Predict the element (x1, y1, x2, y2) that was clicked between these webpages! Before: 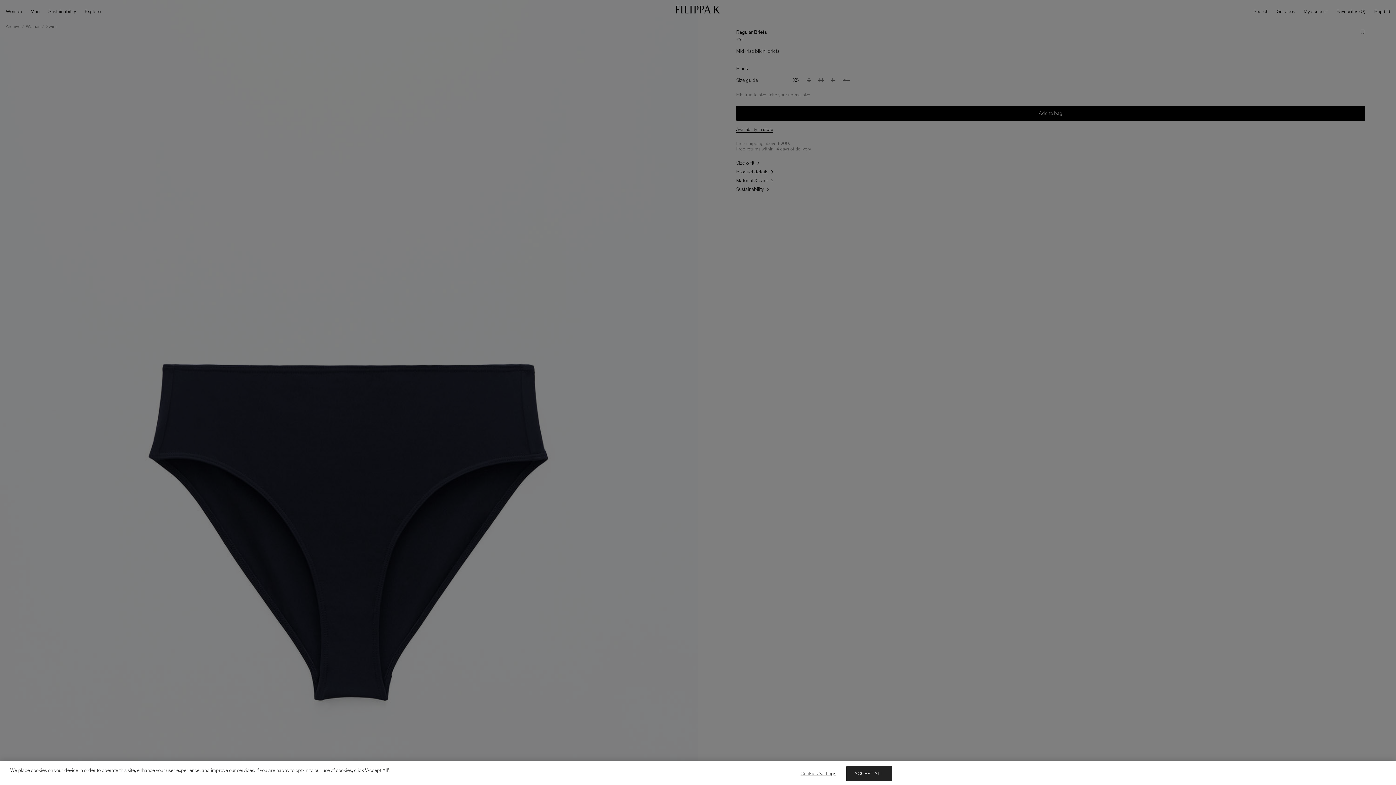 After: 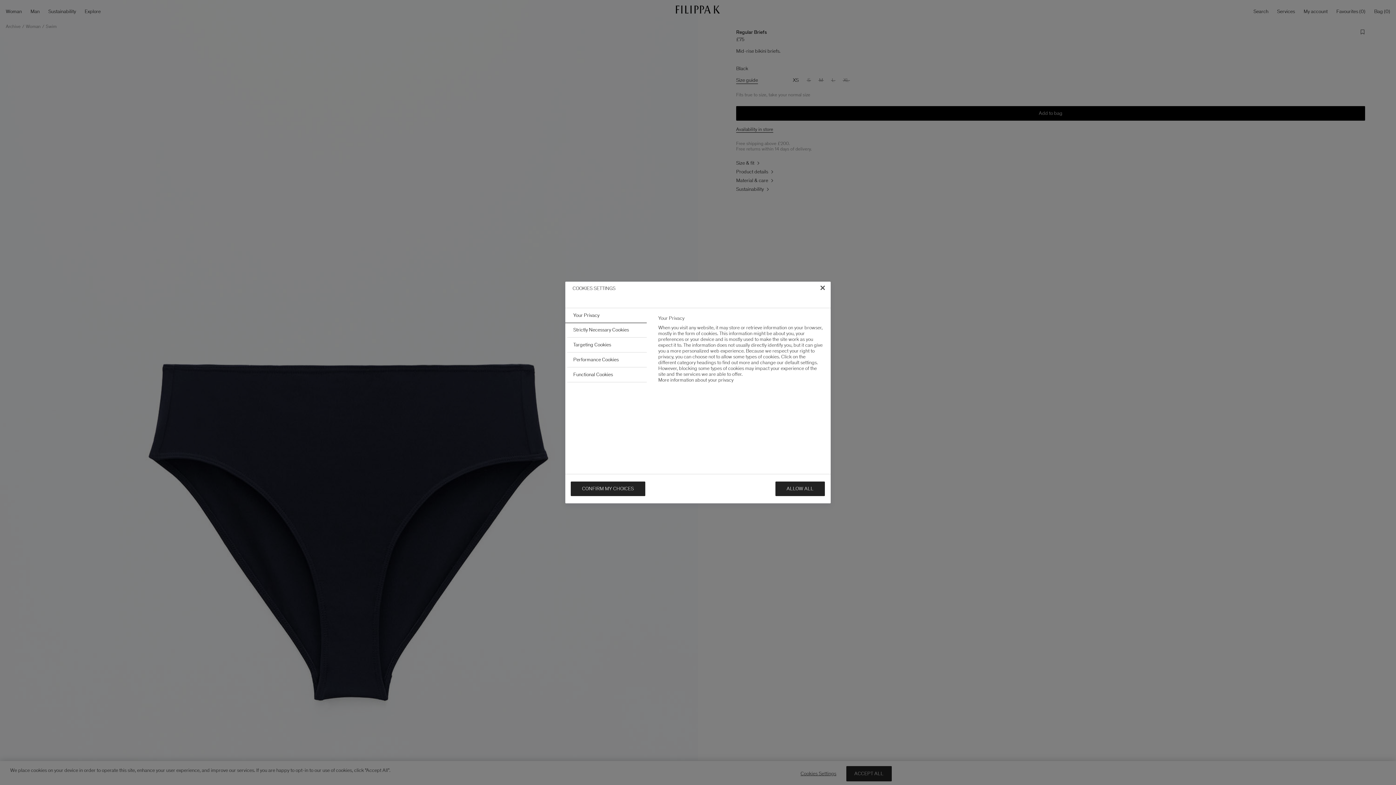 Action: bbox: (795, 766, 841, 781) label: Cookies Settings